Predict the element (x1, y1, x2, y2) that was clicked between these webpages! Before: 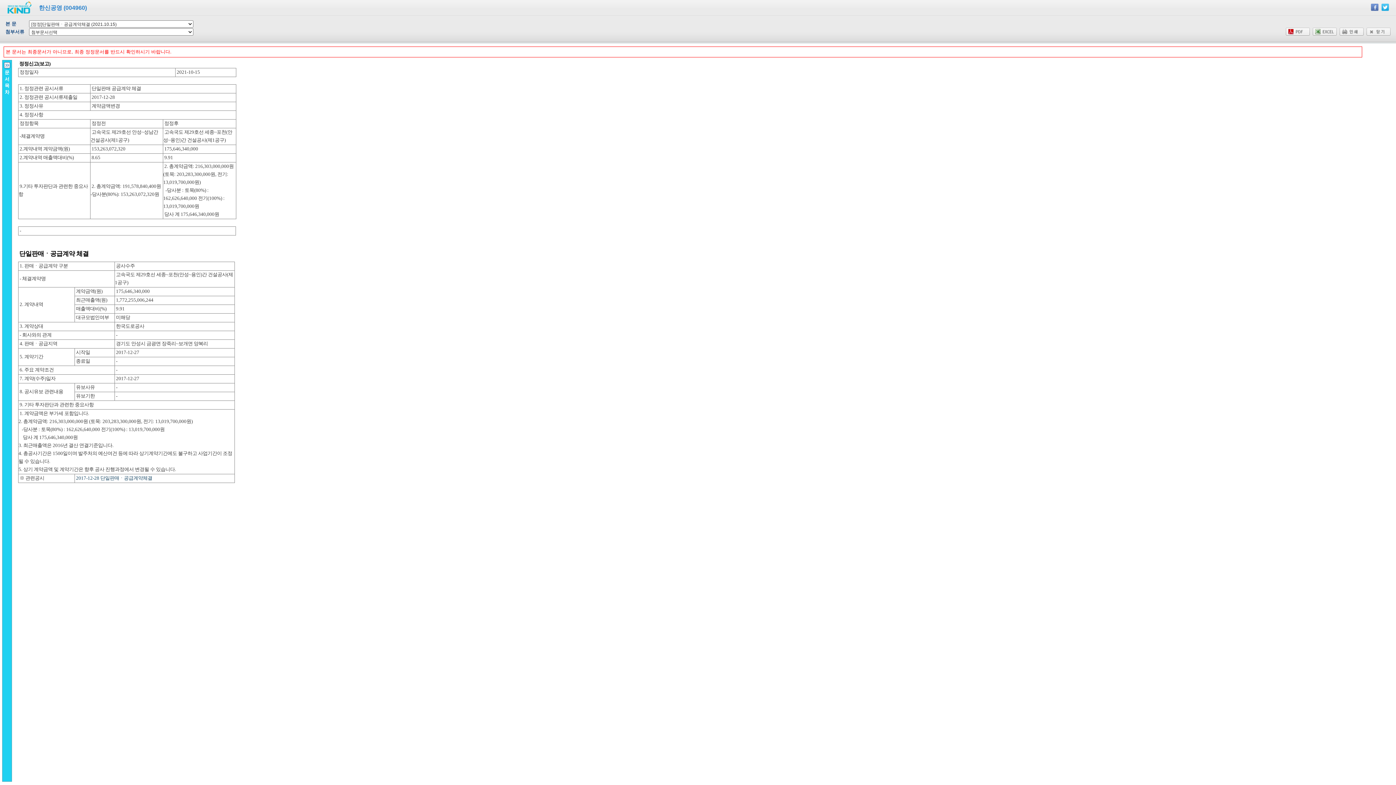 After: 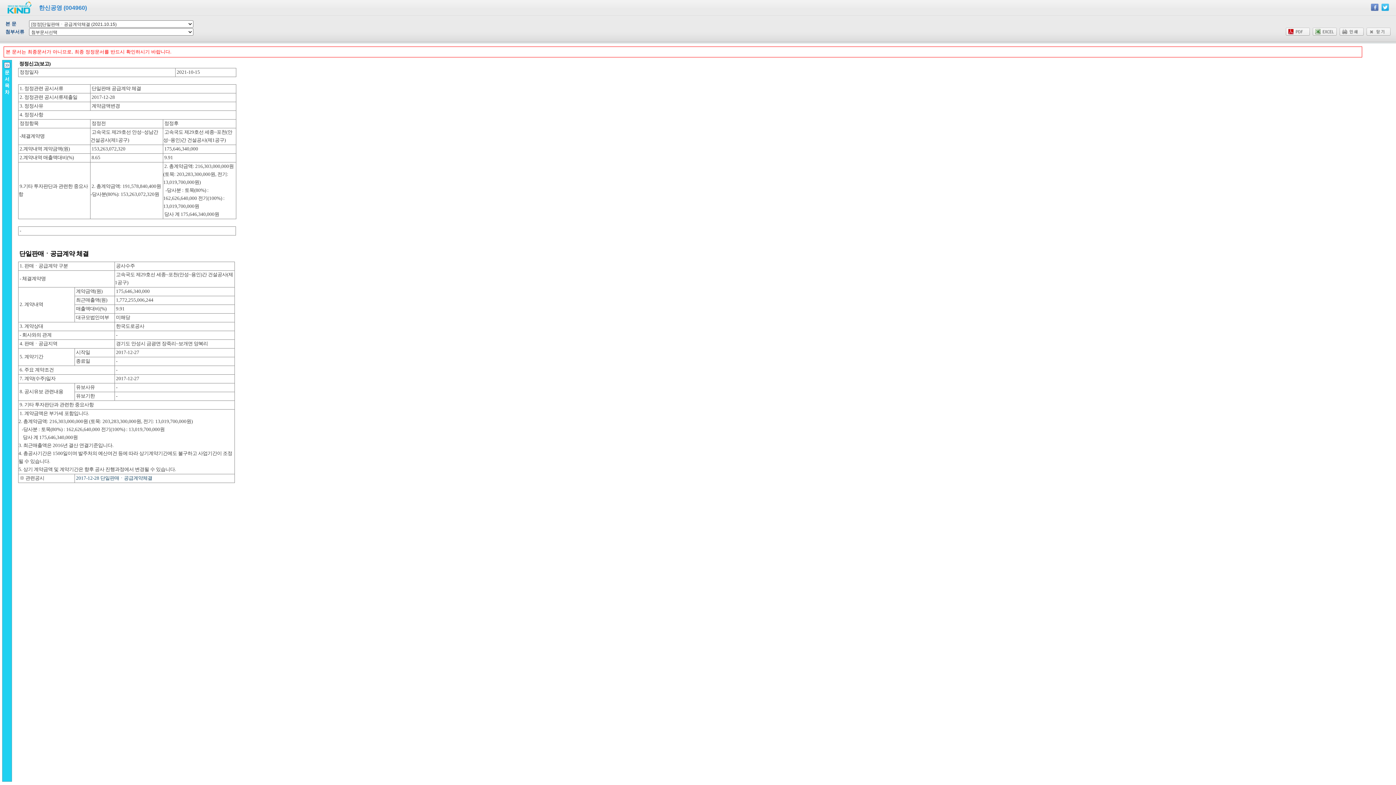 Action: bbox: (1286, 31, 1310, 36)